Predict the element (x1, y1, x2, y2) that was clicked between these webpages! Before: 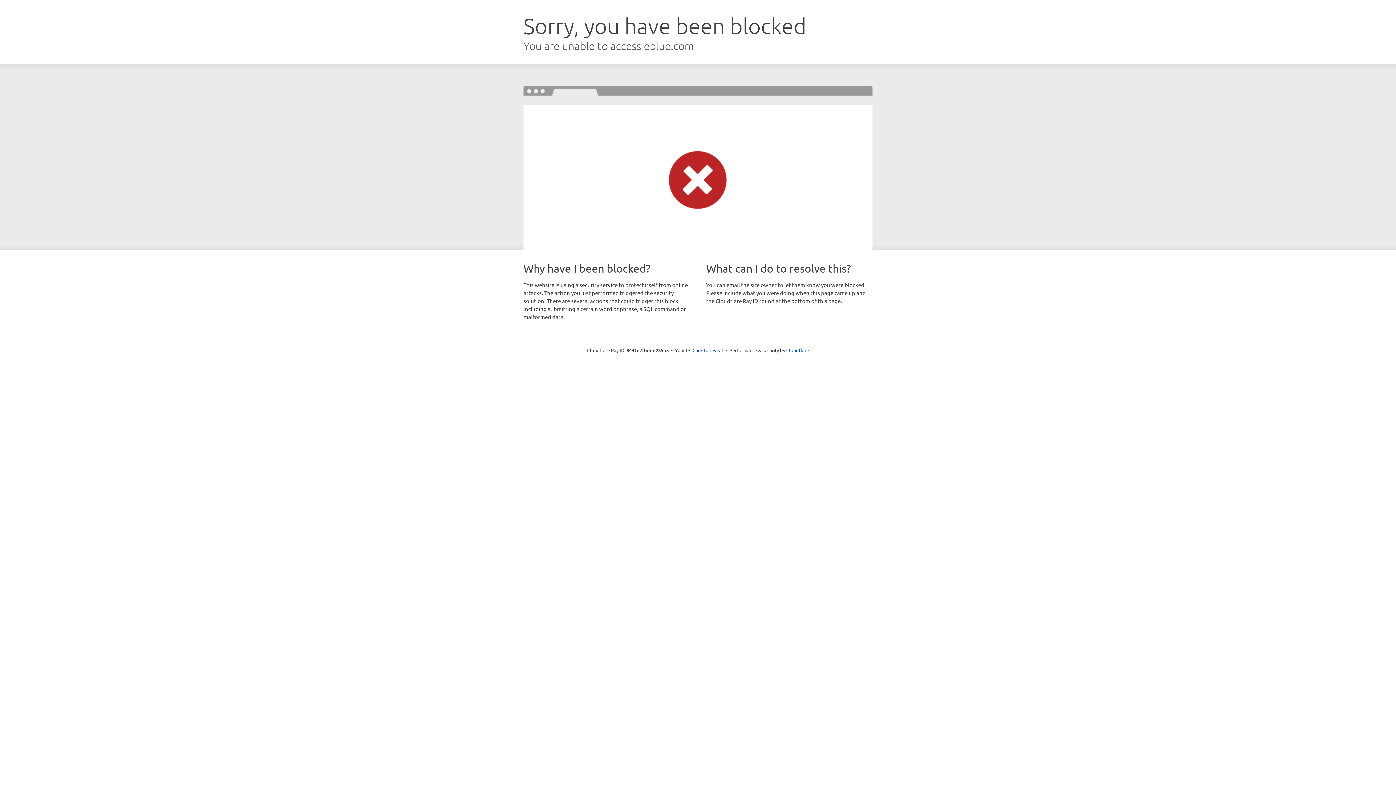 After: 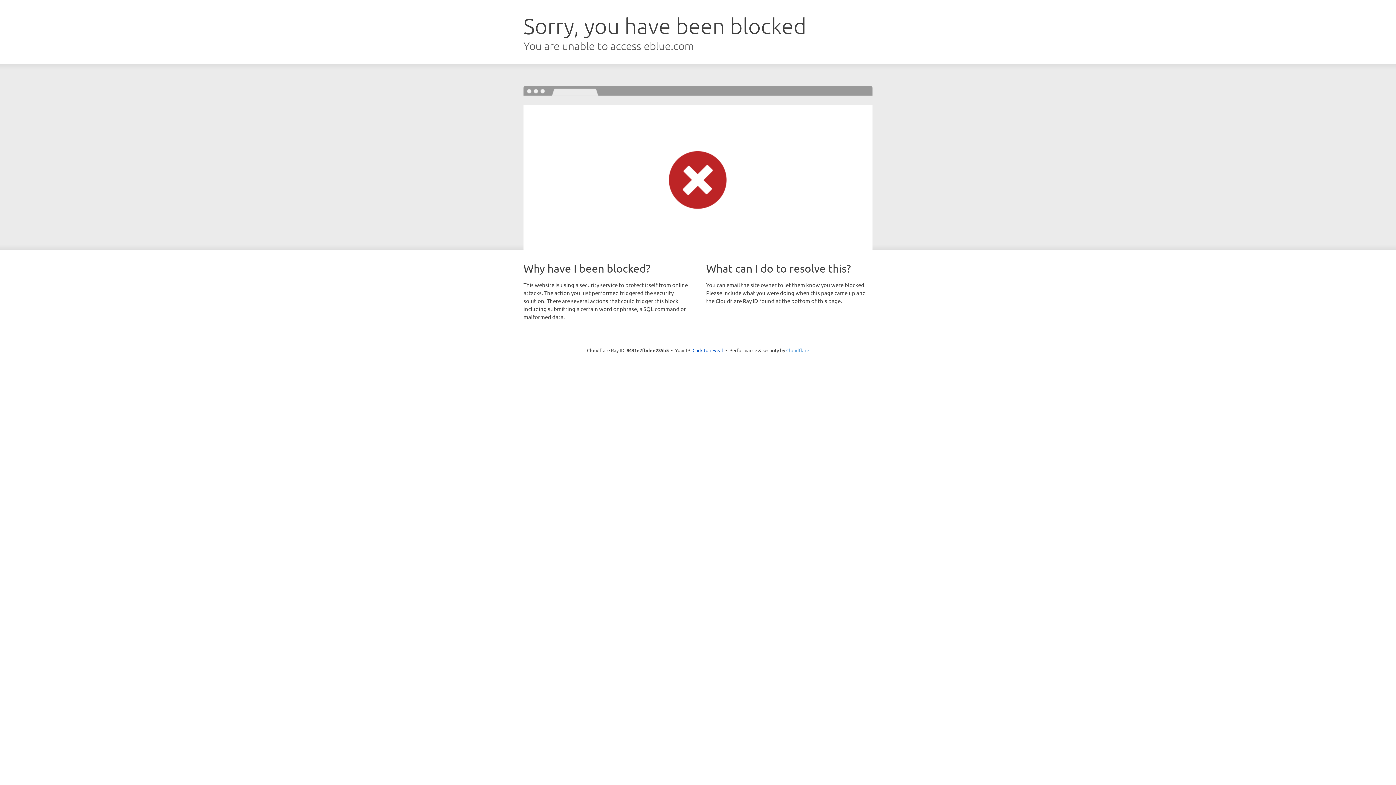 Action: label: Cloudflare bbox: (786, 347, 809, 353)